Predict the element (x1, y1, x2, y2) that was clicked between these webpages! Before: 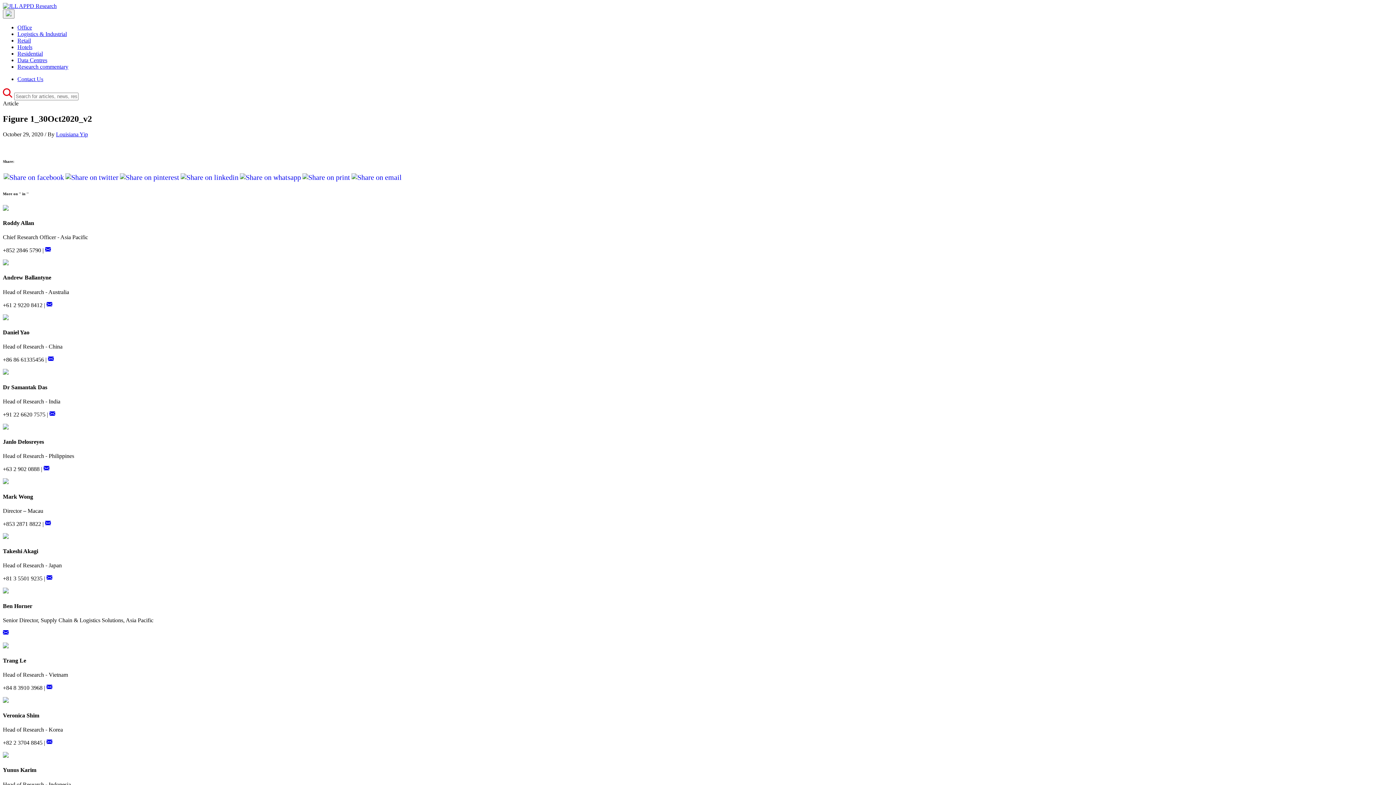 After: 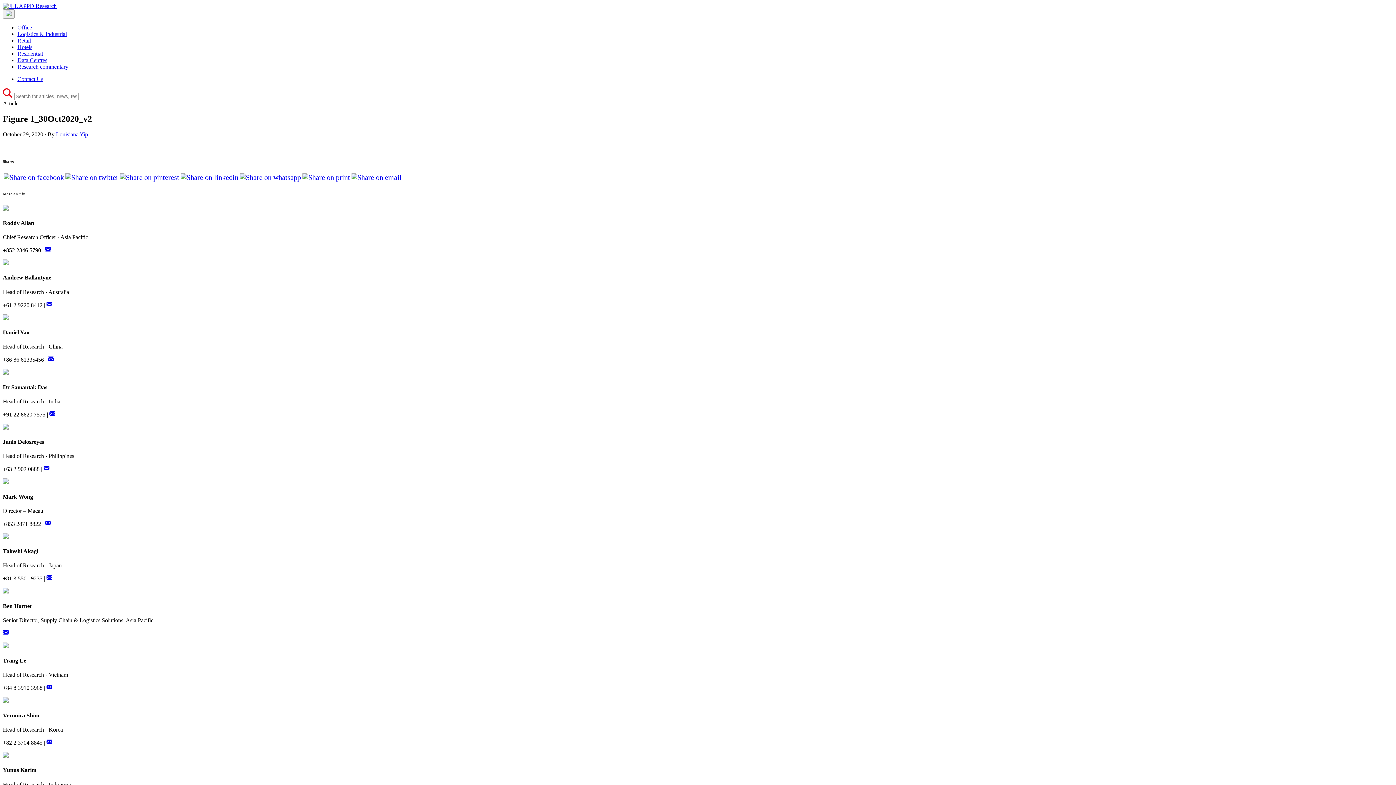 Action: bbox: (350, 172, 402, 180)